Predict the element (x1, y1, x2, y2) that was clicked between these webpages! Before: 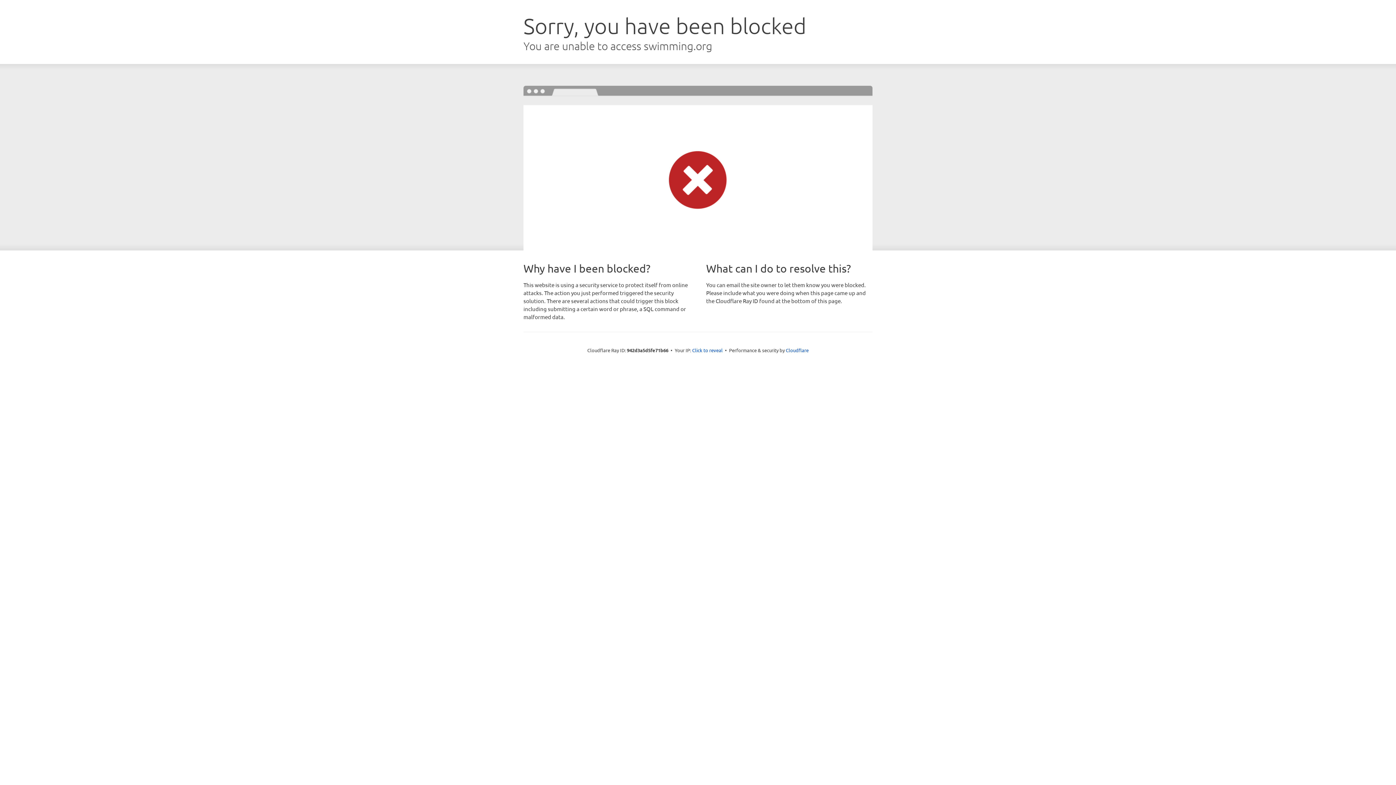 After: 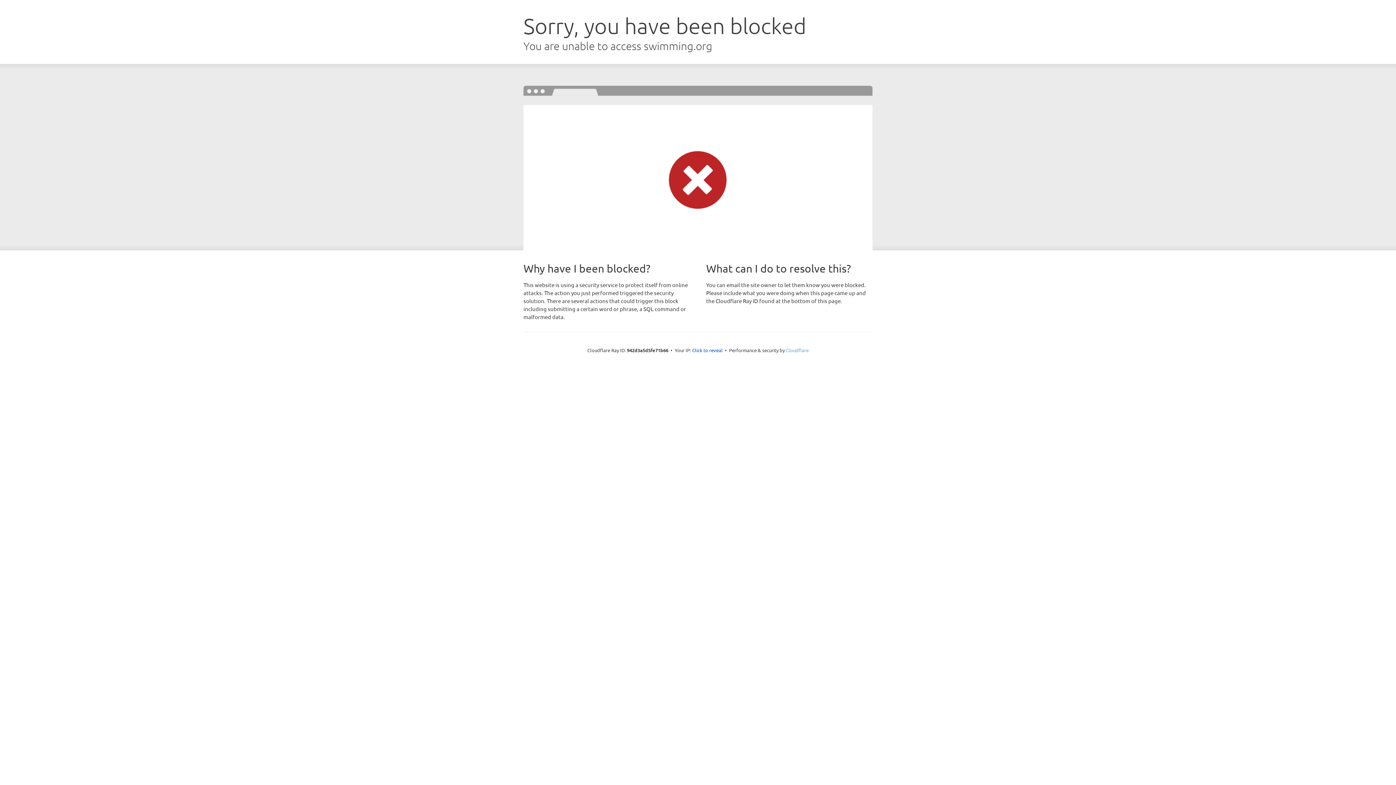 Action: bbox: (786, 347, 808, 353) label: Cloudflare